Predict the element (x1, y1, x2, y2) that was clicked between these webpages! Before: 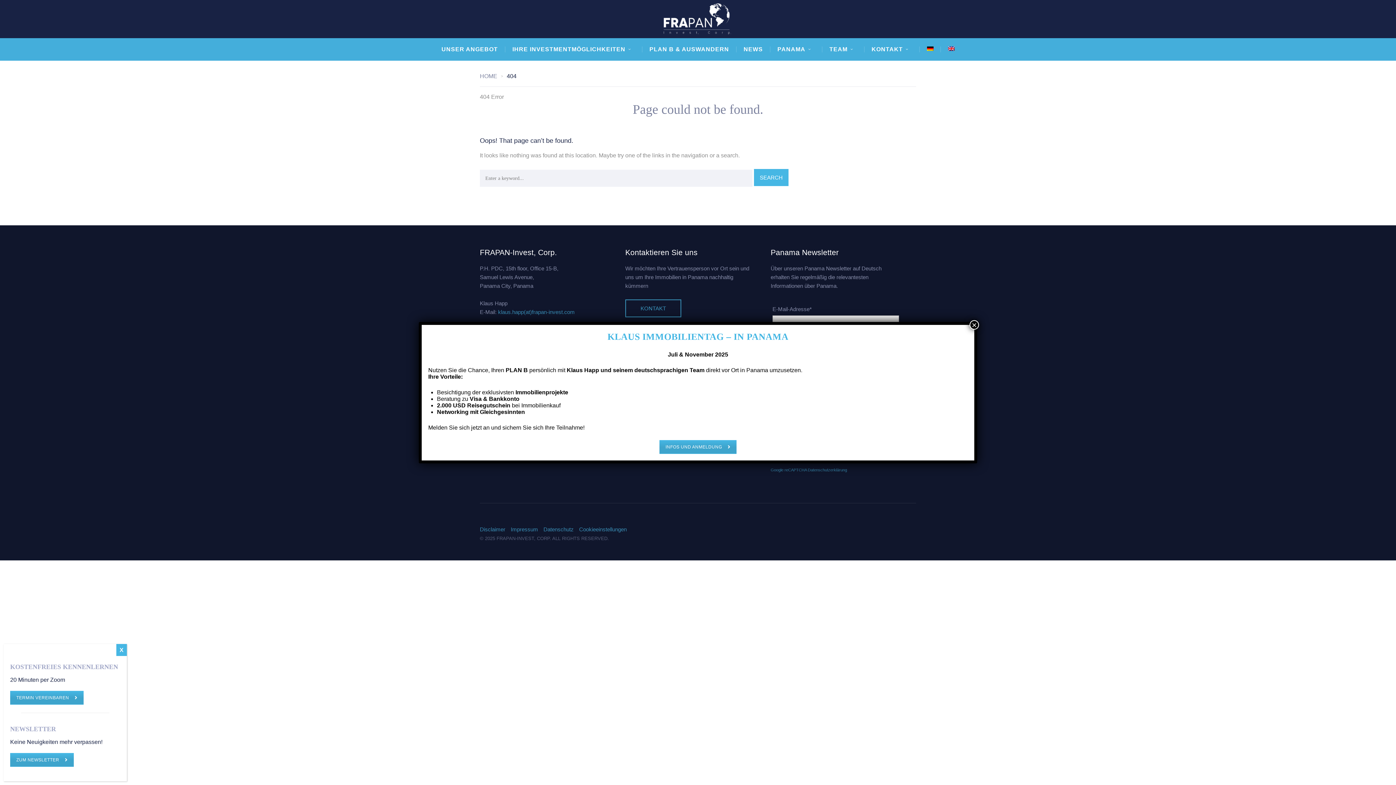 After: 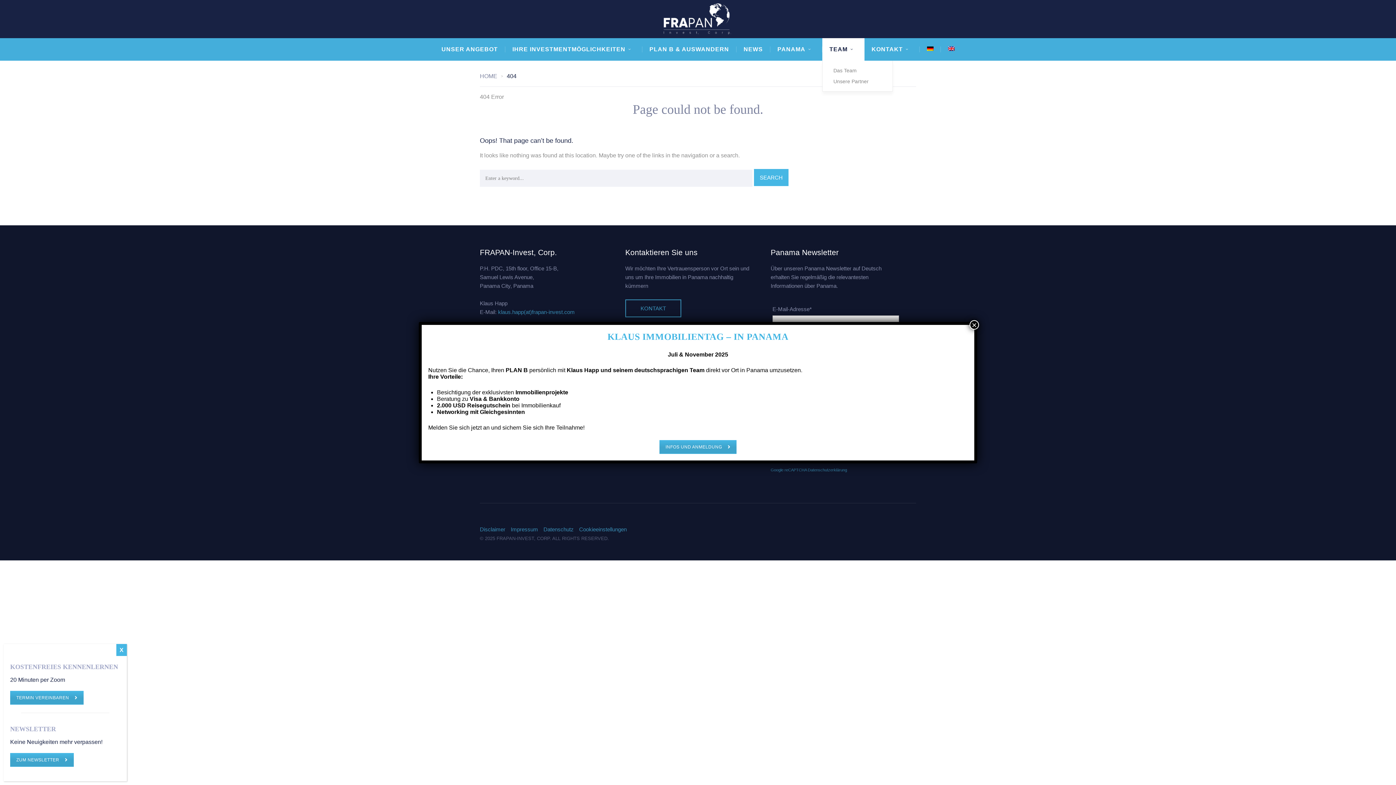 Action: label: TEAM bbox: (822, 38, 864, 60)